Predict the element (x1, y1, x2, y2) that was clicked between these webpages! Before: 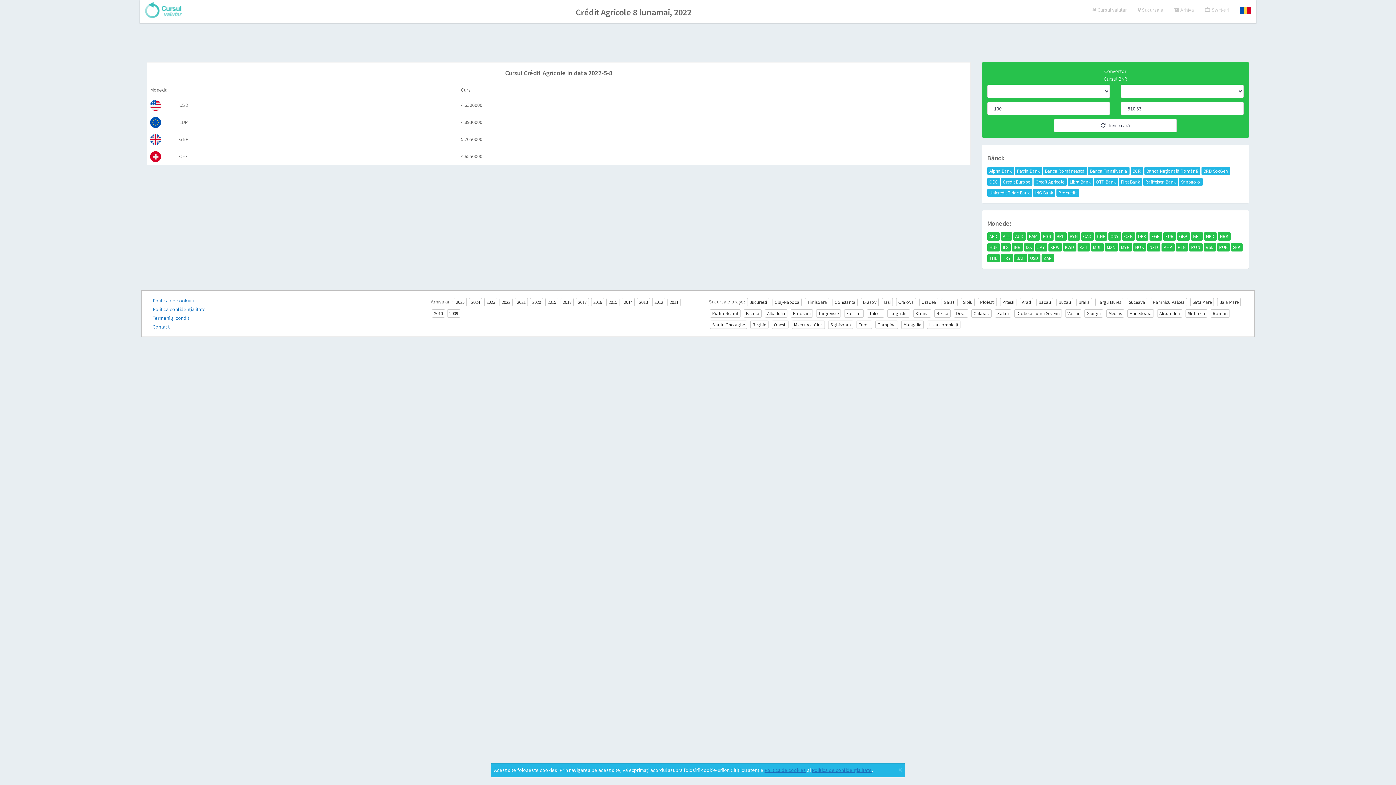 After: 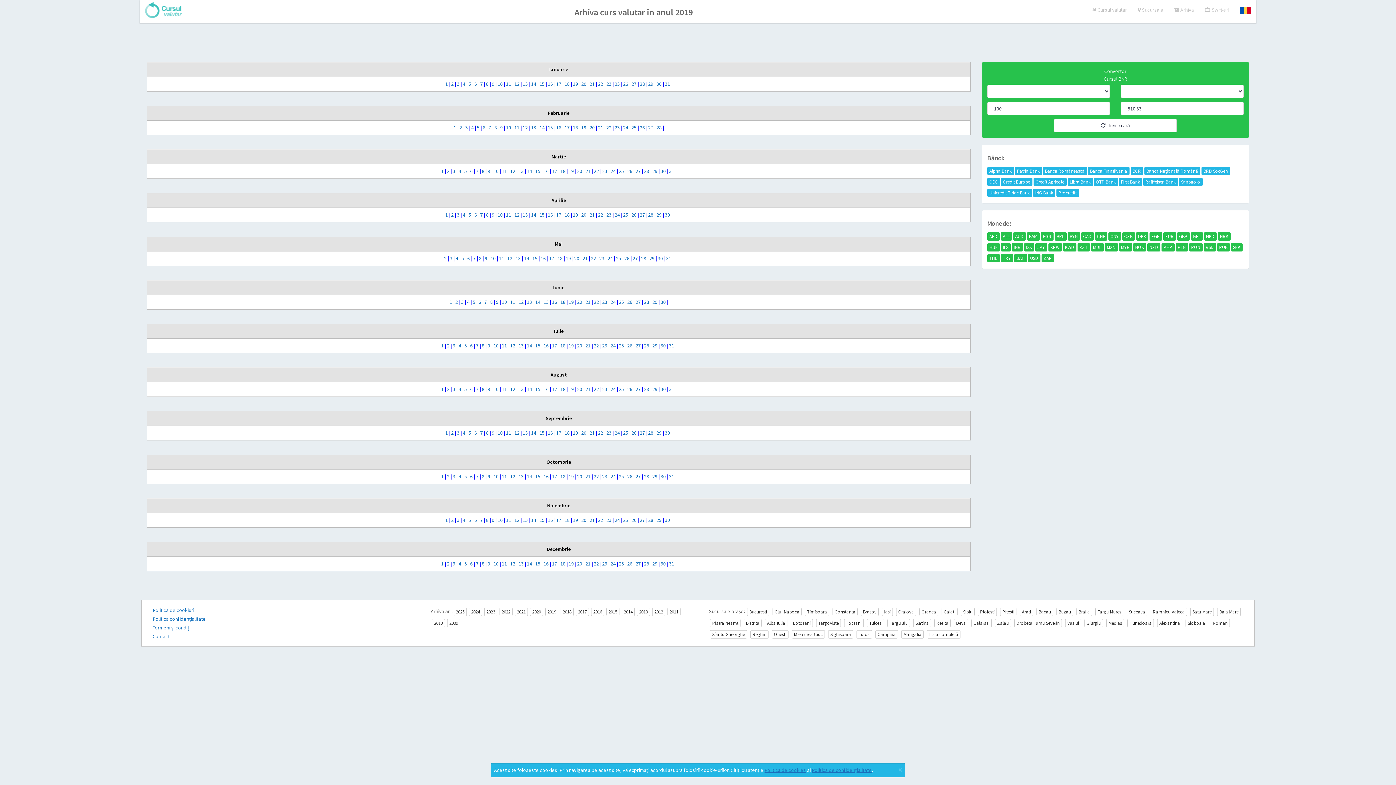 Action: bbox: (545, 298, 558, 306) label: 2019